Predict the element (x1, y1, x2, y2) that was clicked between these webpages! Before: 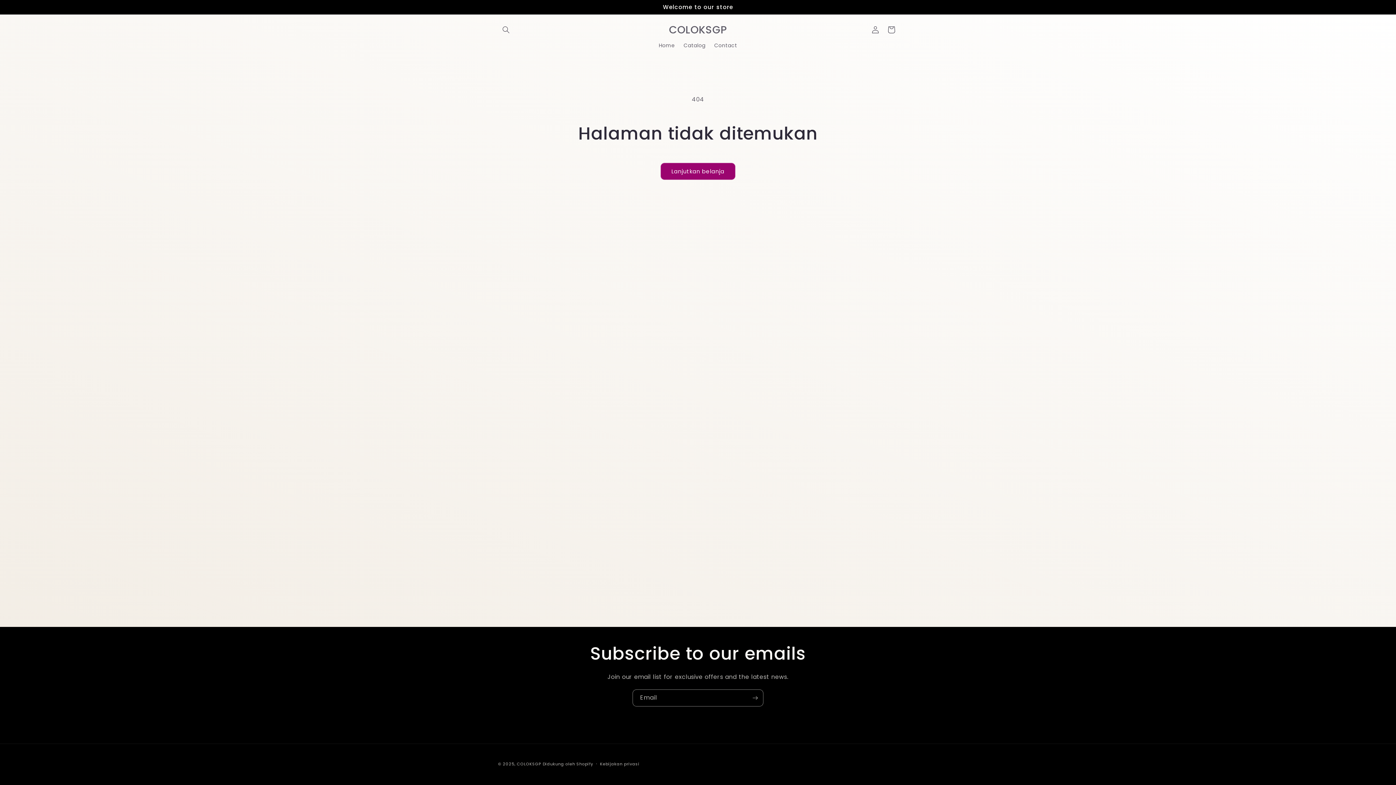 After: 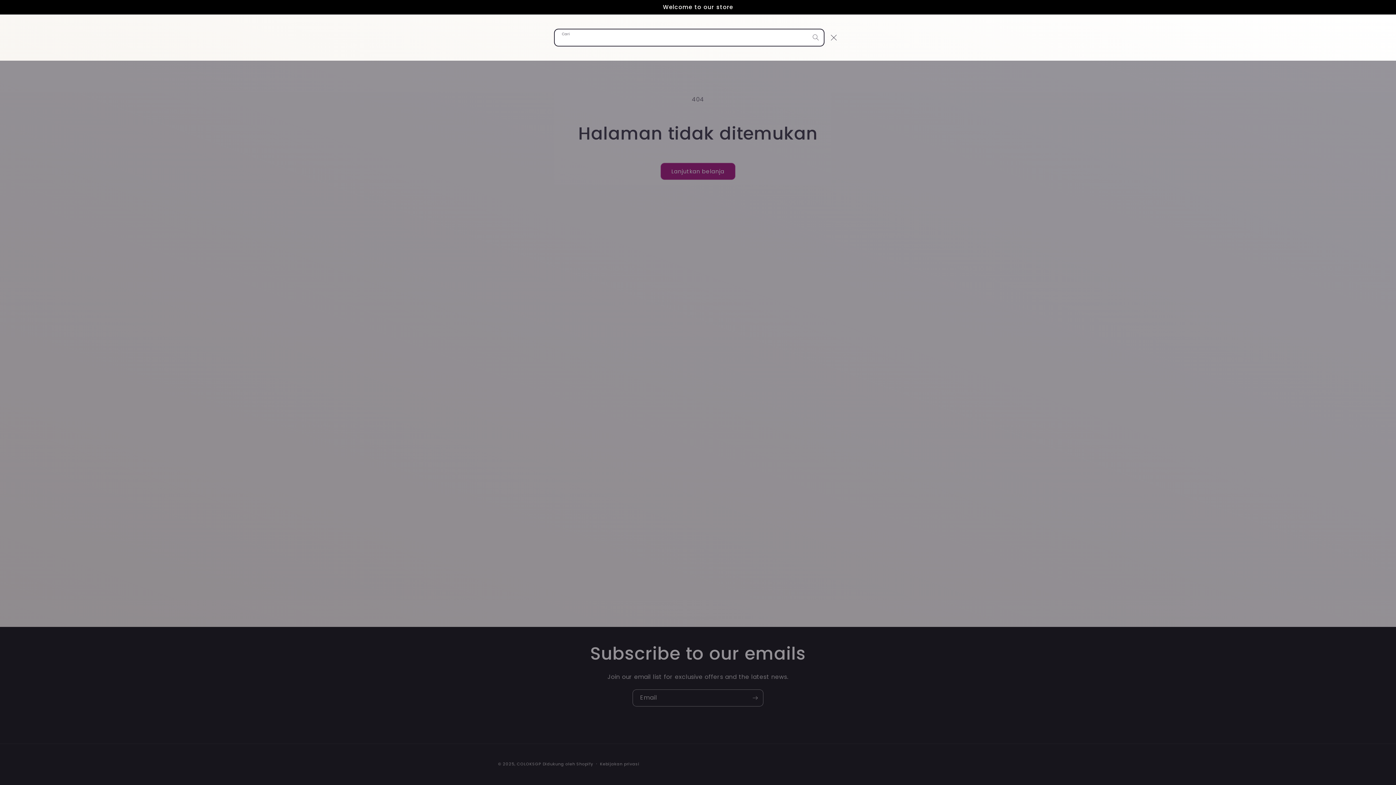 Action: bbox: (498, 21, 514, 37) label: Cari